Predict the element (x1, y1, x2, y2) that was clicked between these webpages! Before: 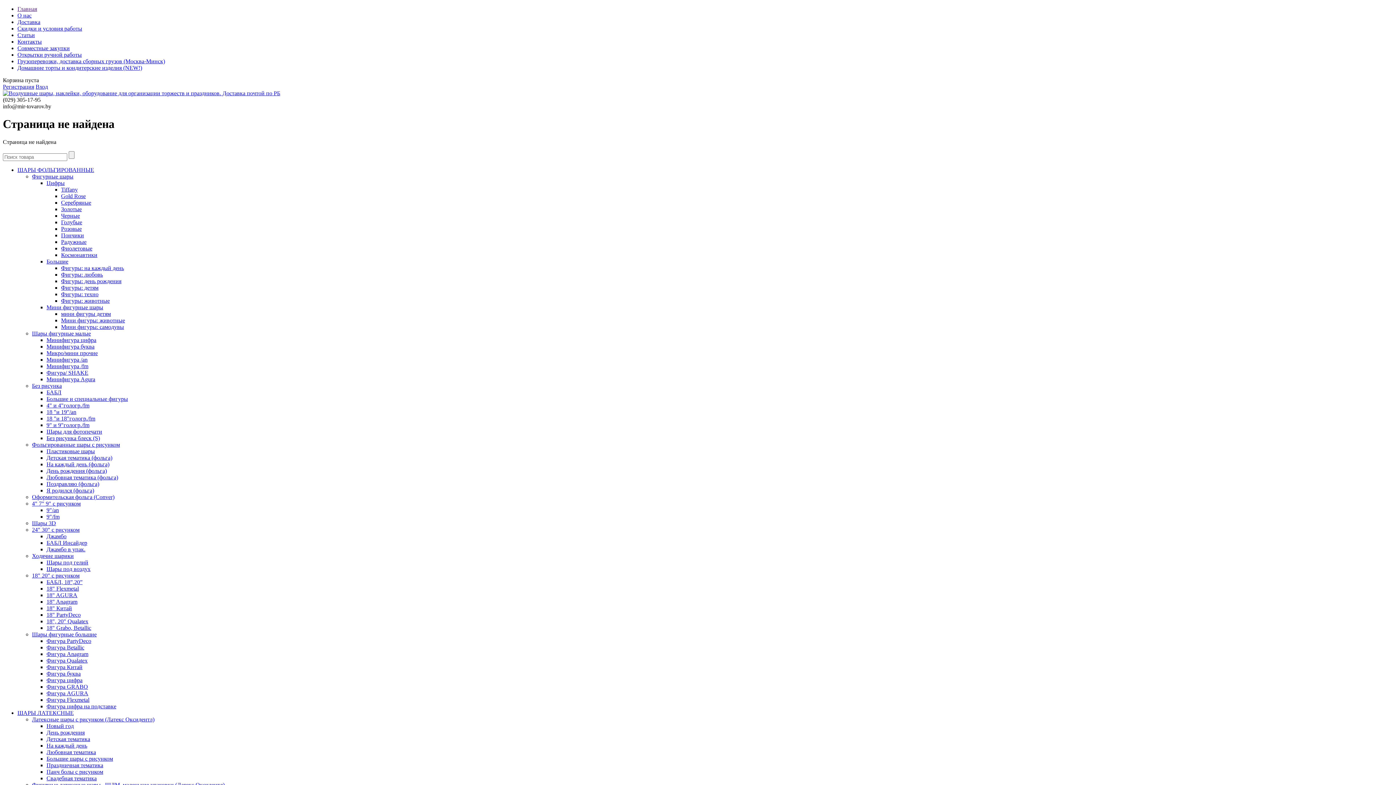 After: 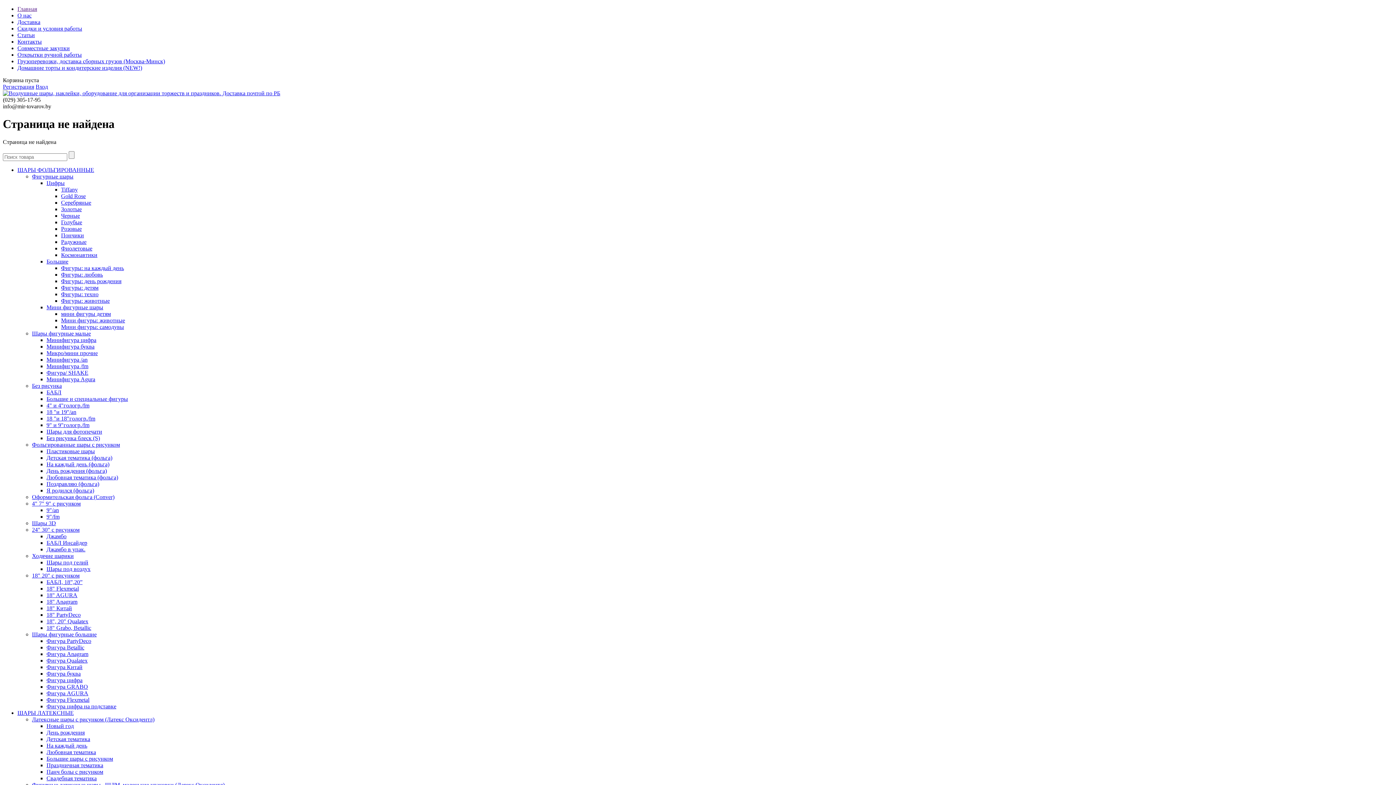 Action: bbox: (32, 330, 90, 336) label: Шары фигурные малые